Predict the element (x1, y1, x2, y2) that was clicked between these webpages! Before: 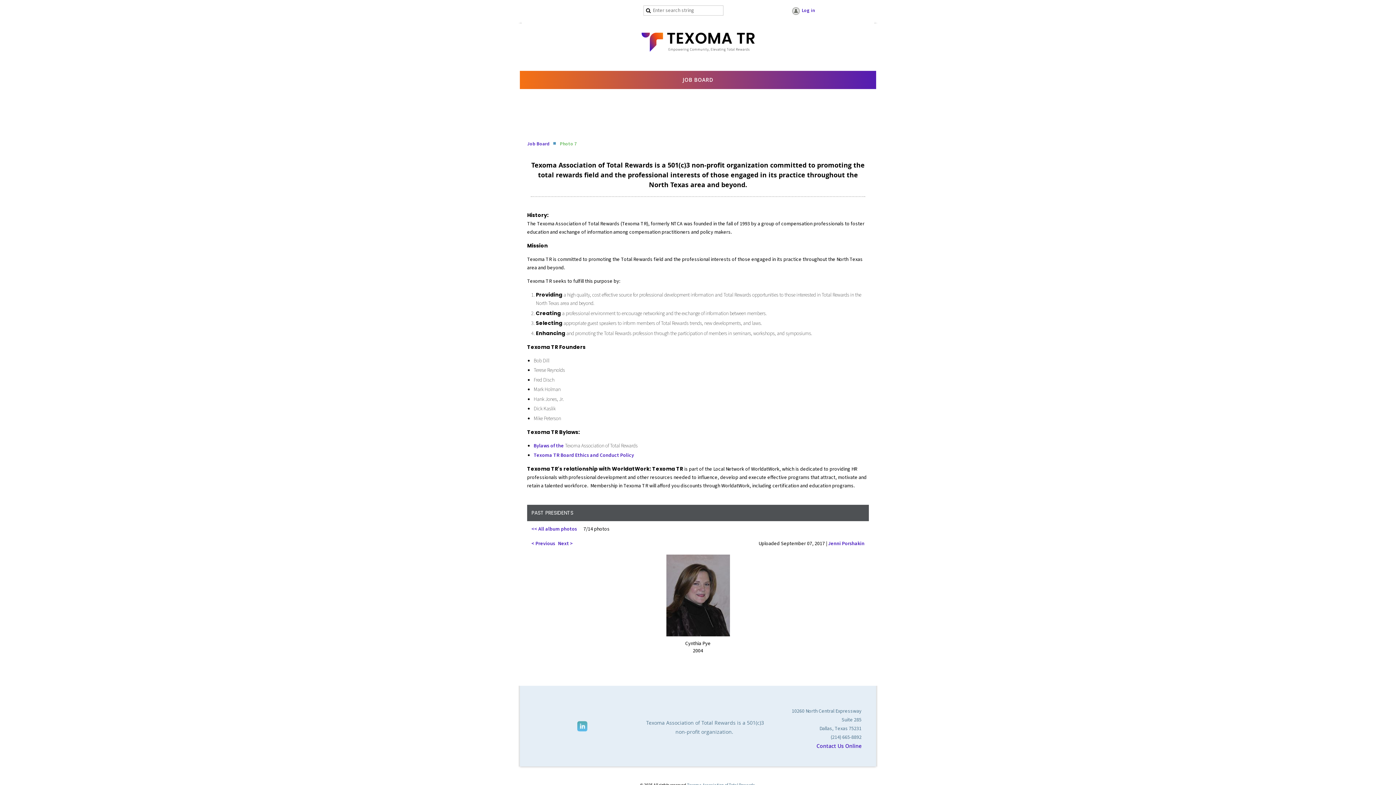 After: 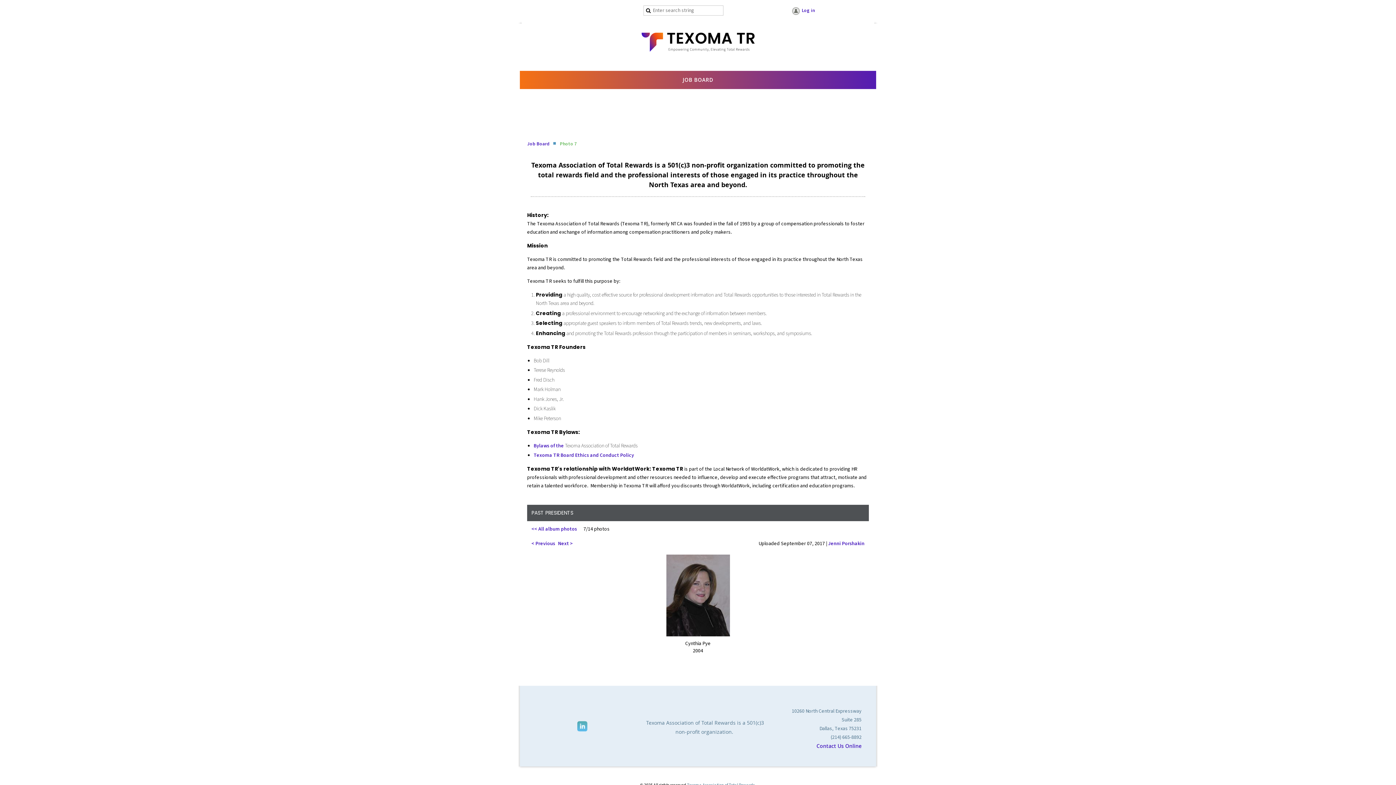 Action: bbox: (533, 452, 634, 459) label: Texoma TR Board Ethics and Conduct Policy